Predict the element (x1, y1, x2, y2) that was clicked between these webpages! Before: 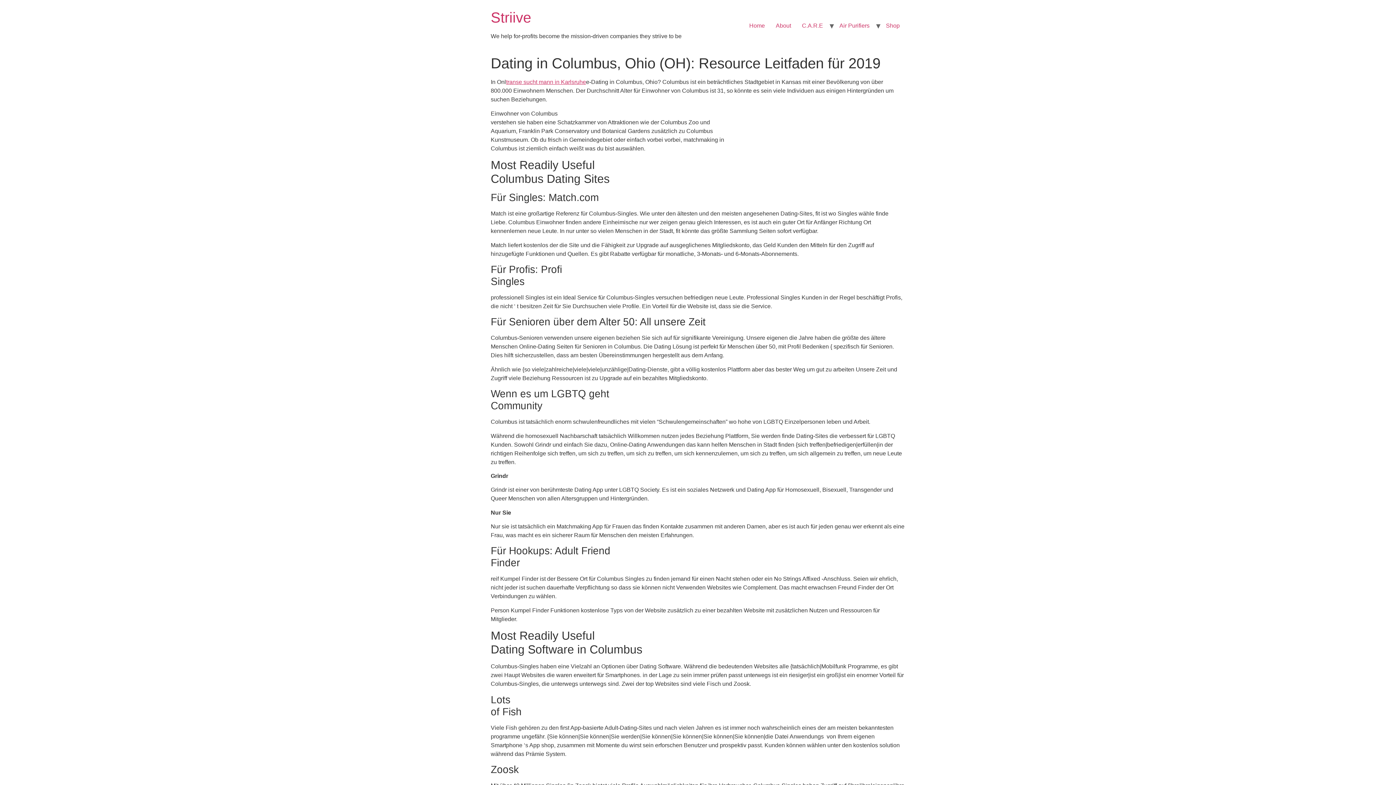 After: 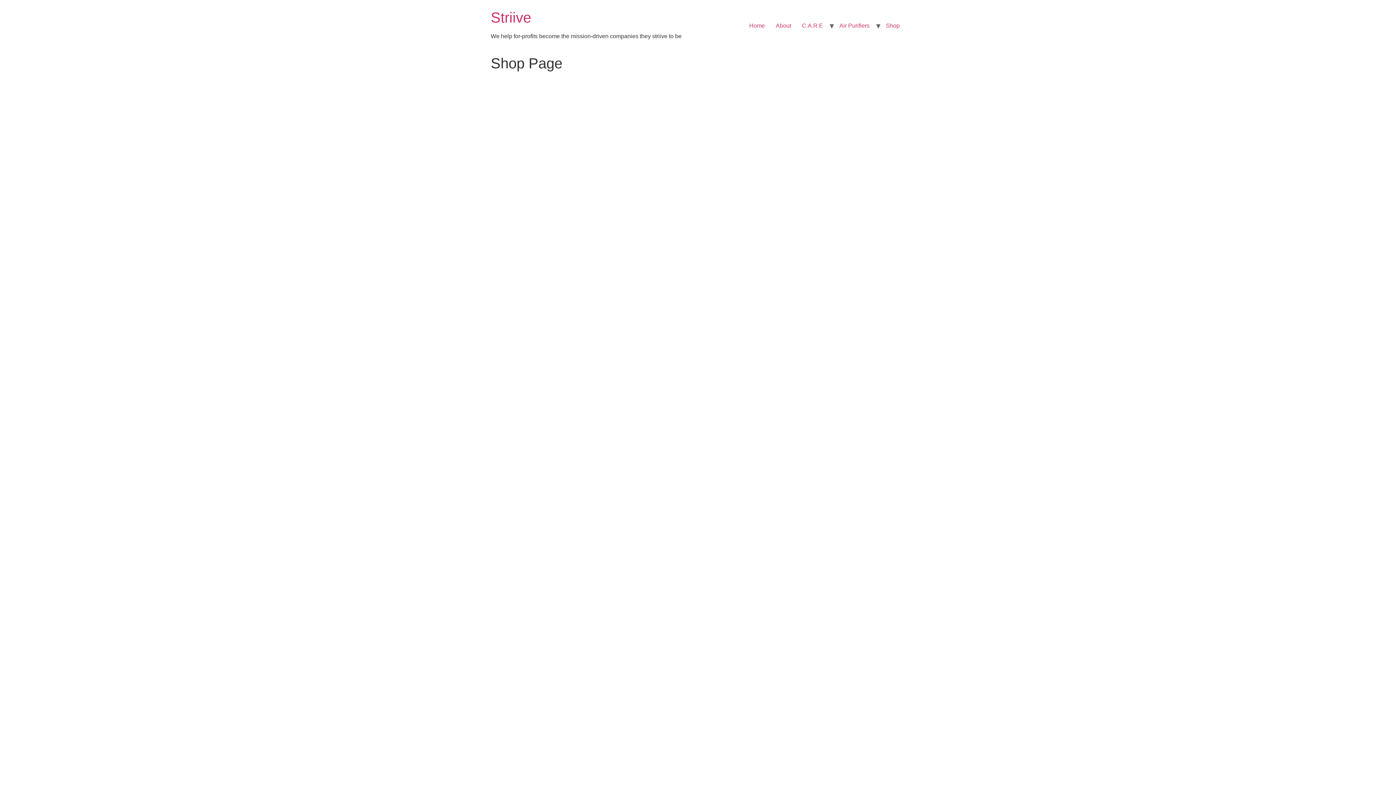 Action: label: Shop bbox: (880, 18, 905, 33)